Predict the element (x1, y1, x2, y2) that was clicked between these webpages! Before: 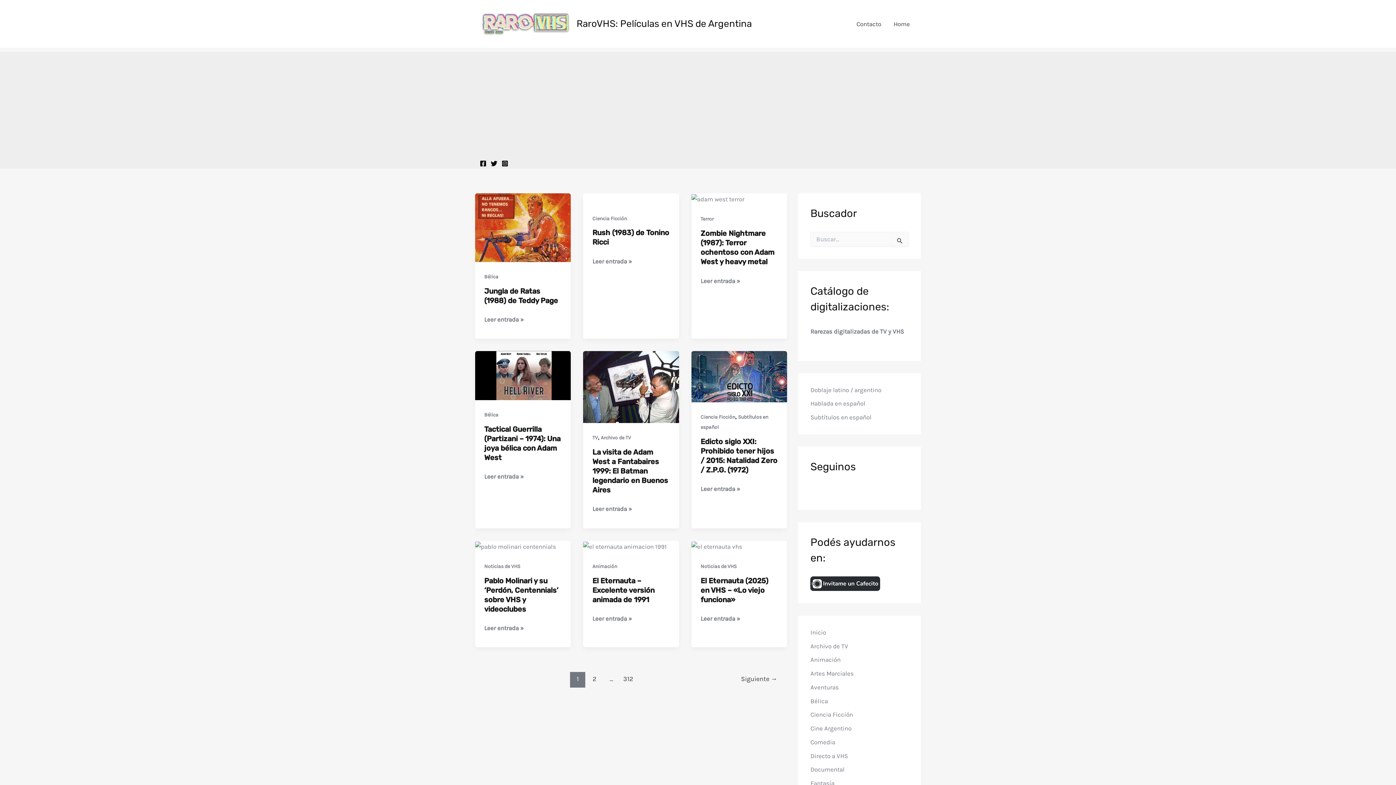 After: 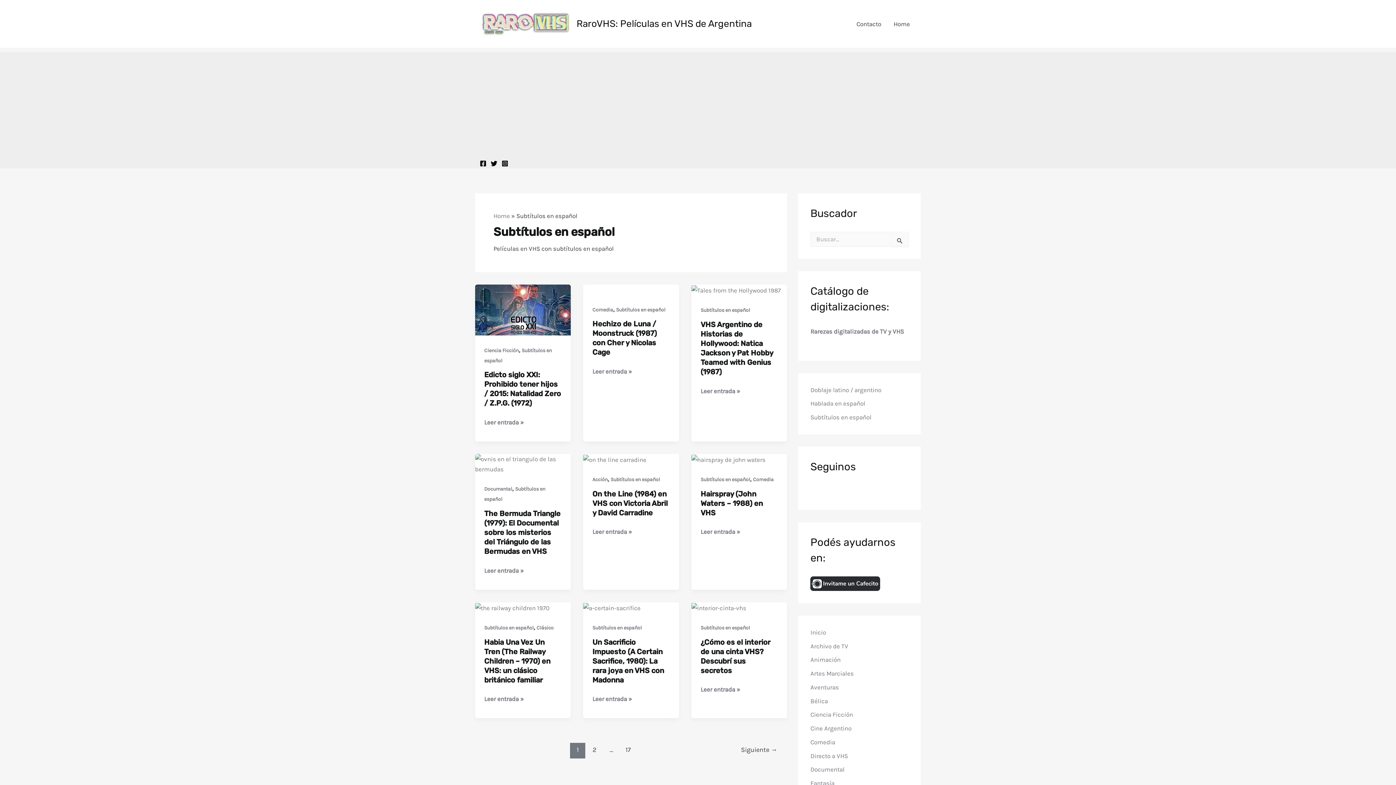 Action: label: Subtítulos en español bbox: (810, 413, 871, 421)